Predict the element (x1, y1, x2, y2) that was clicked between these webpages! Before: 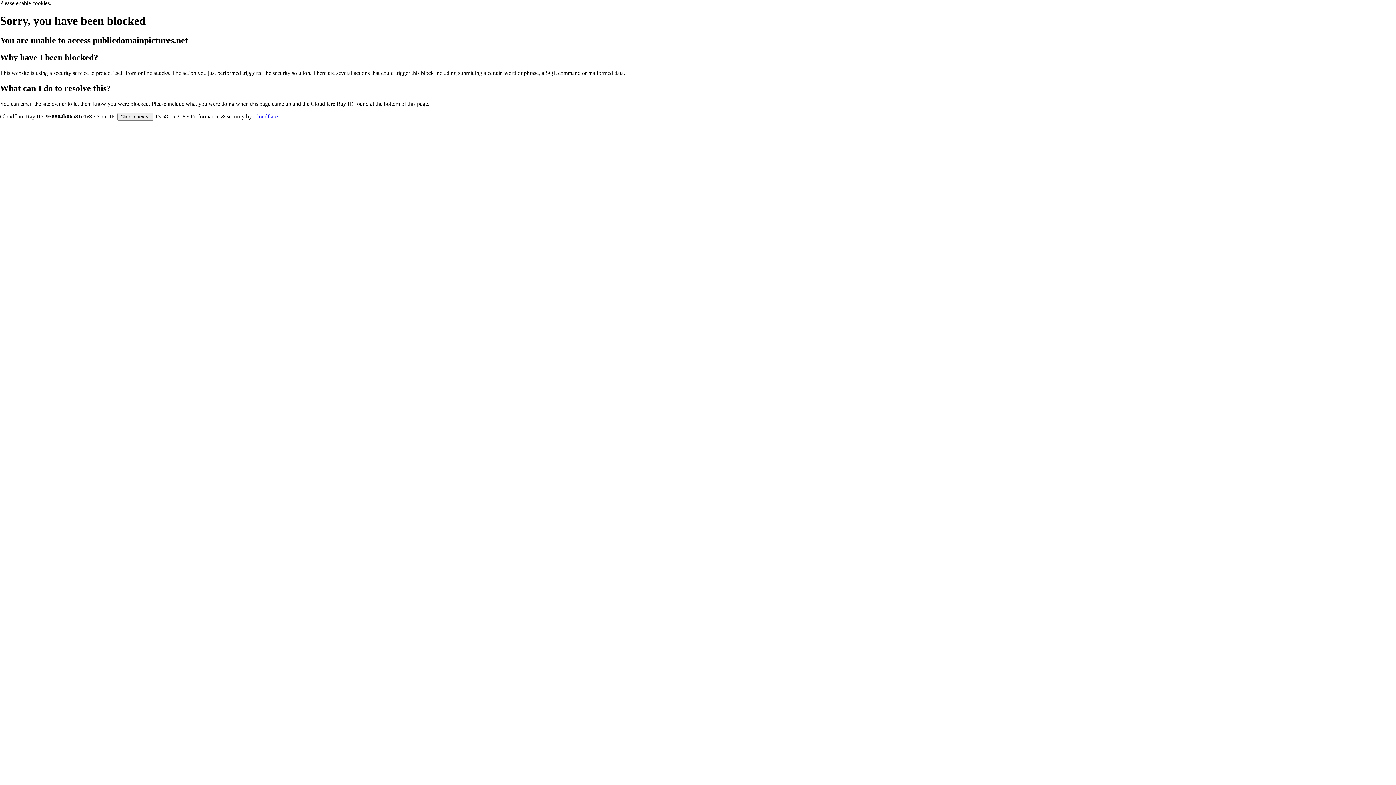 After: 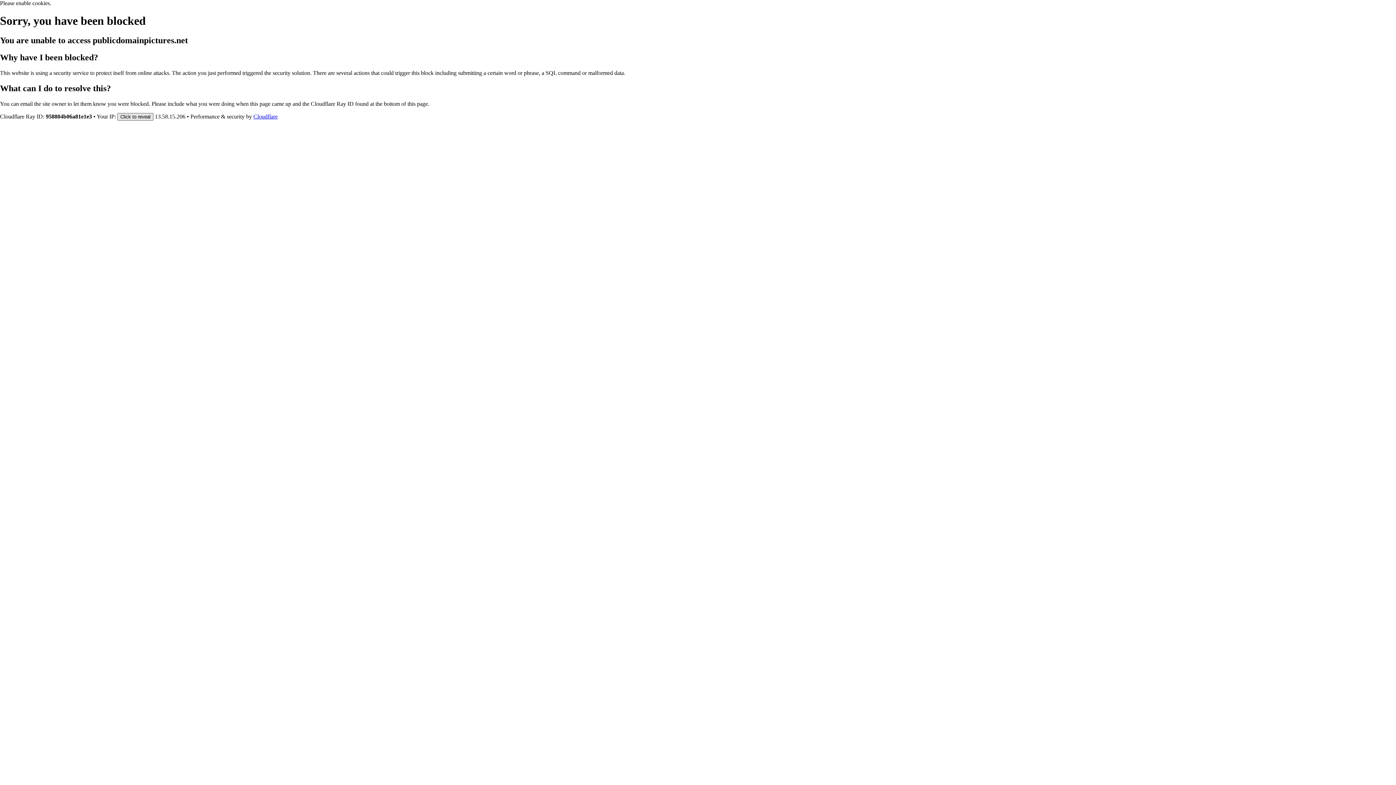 Action: bbox: (117, 112, 153, 120) label: Click to reveal